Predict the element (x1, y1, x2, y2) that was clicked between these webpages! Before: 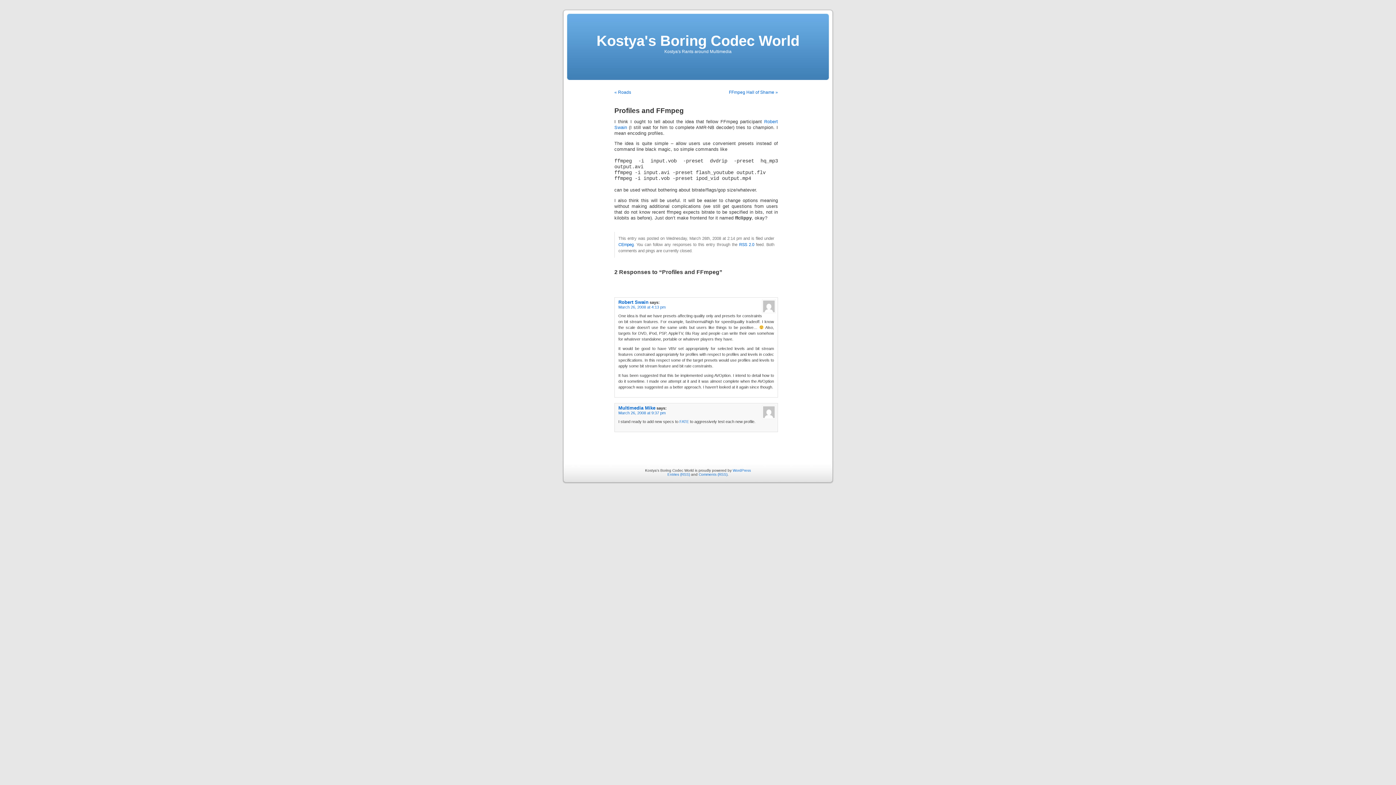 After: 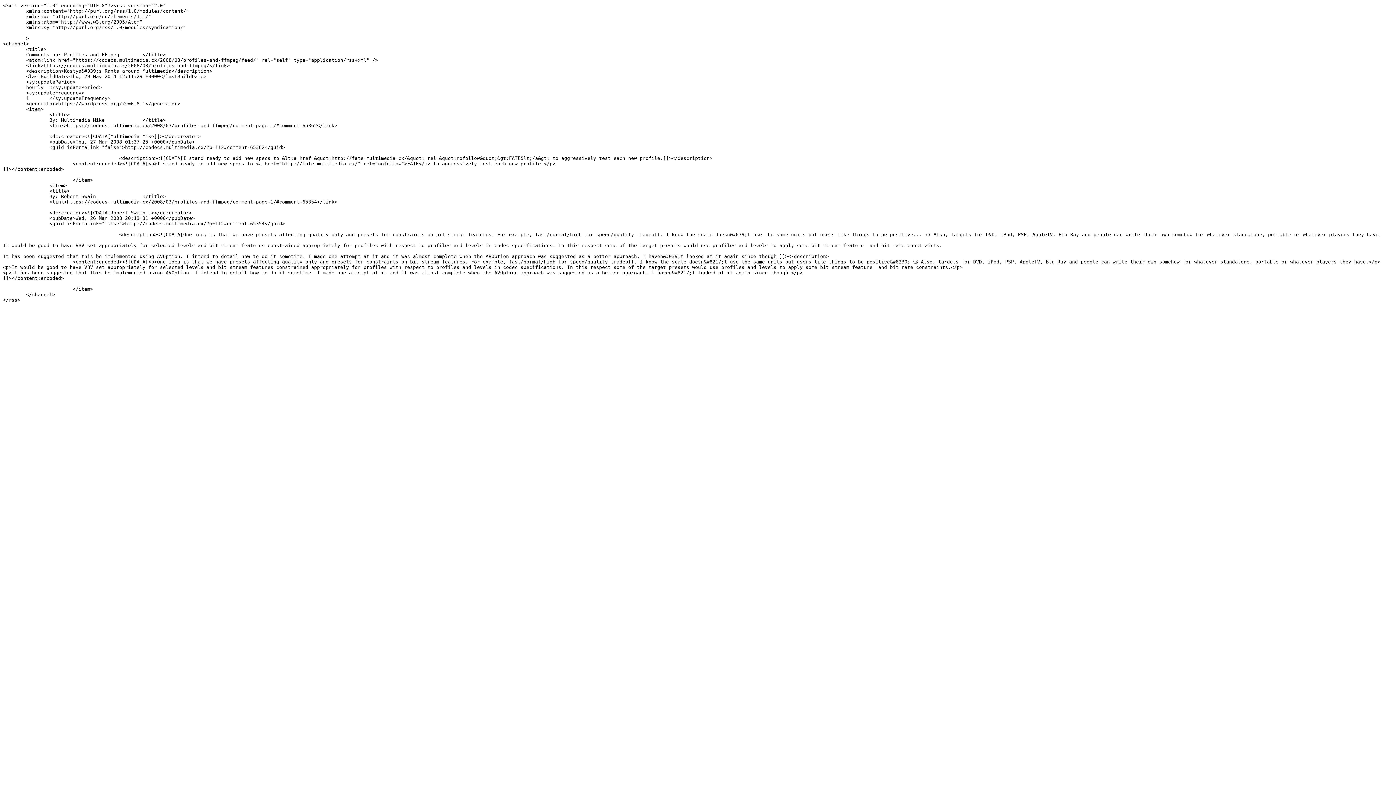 Action: label: RSS 2.0 bbox: (739, 242, 754, 246)